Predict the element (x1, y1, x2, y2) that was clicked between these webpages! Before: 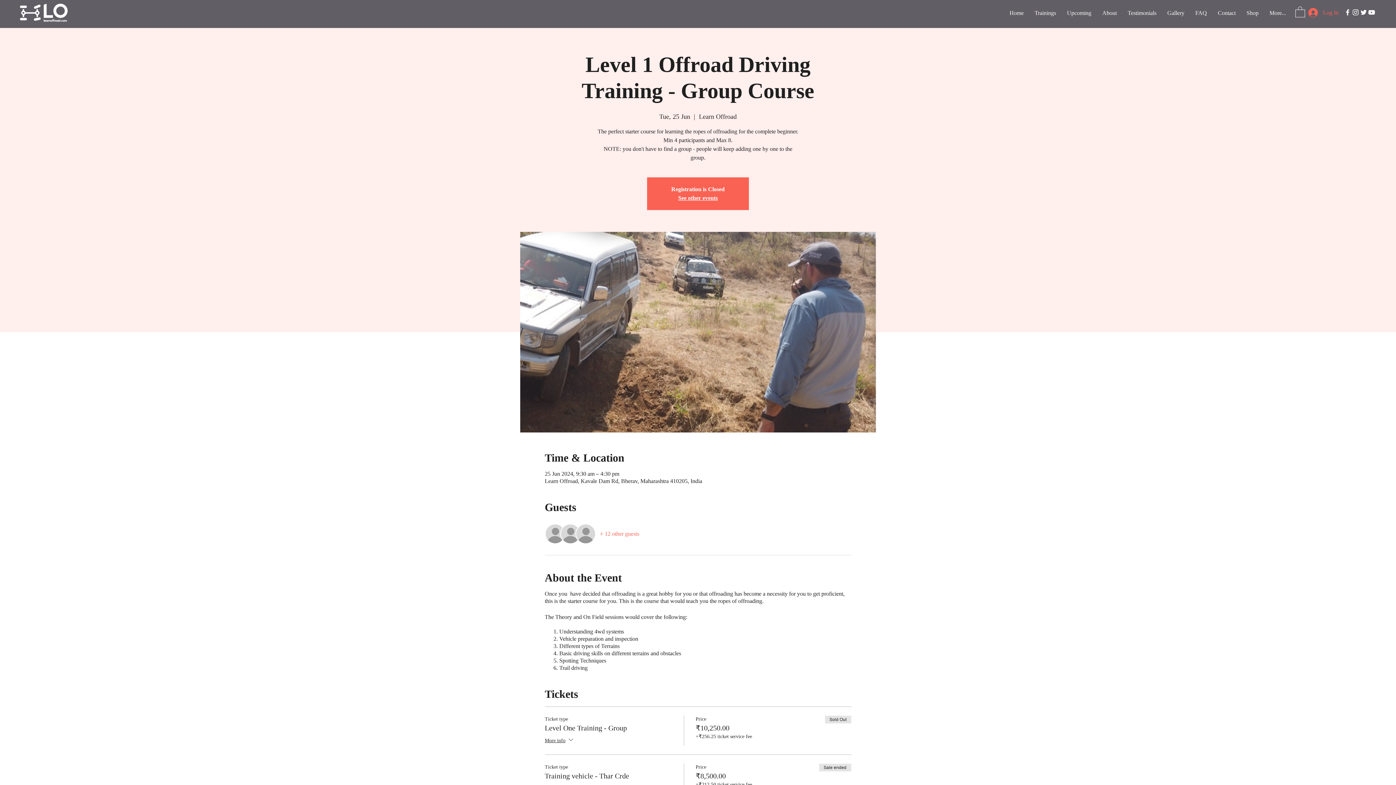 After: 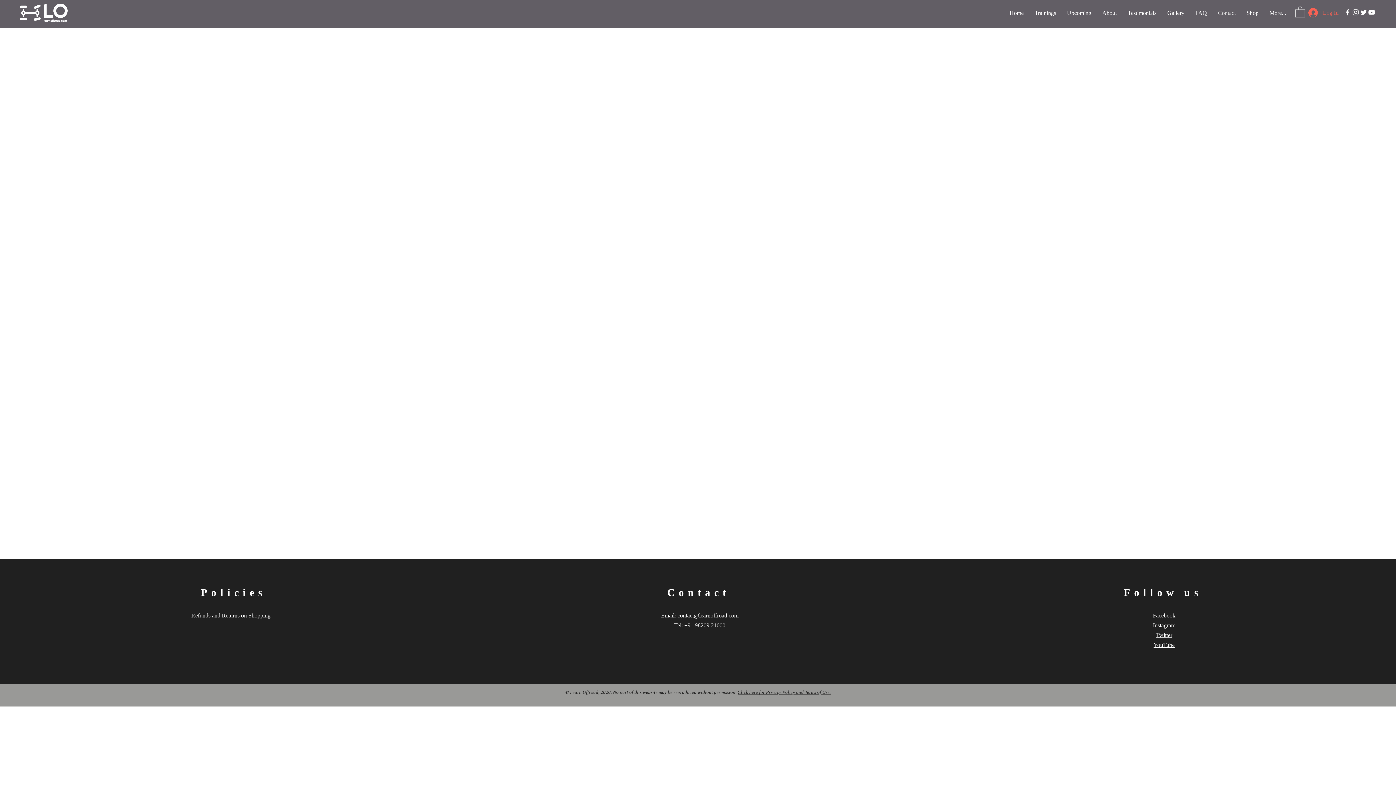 Action: bbox: (1212, 4, 1241, 21) label: Contact